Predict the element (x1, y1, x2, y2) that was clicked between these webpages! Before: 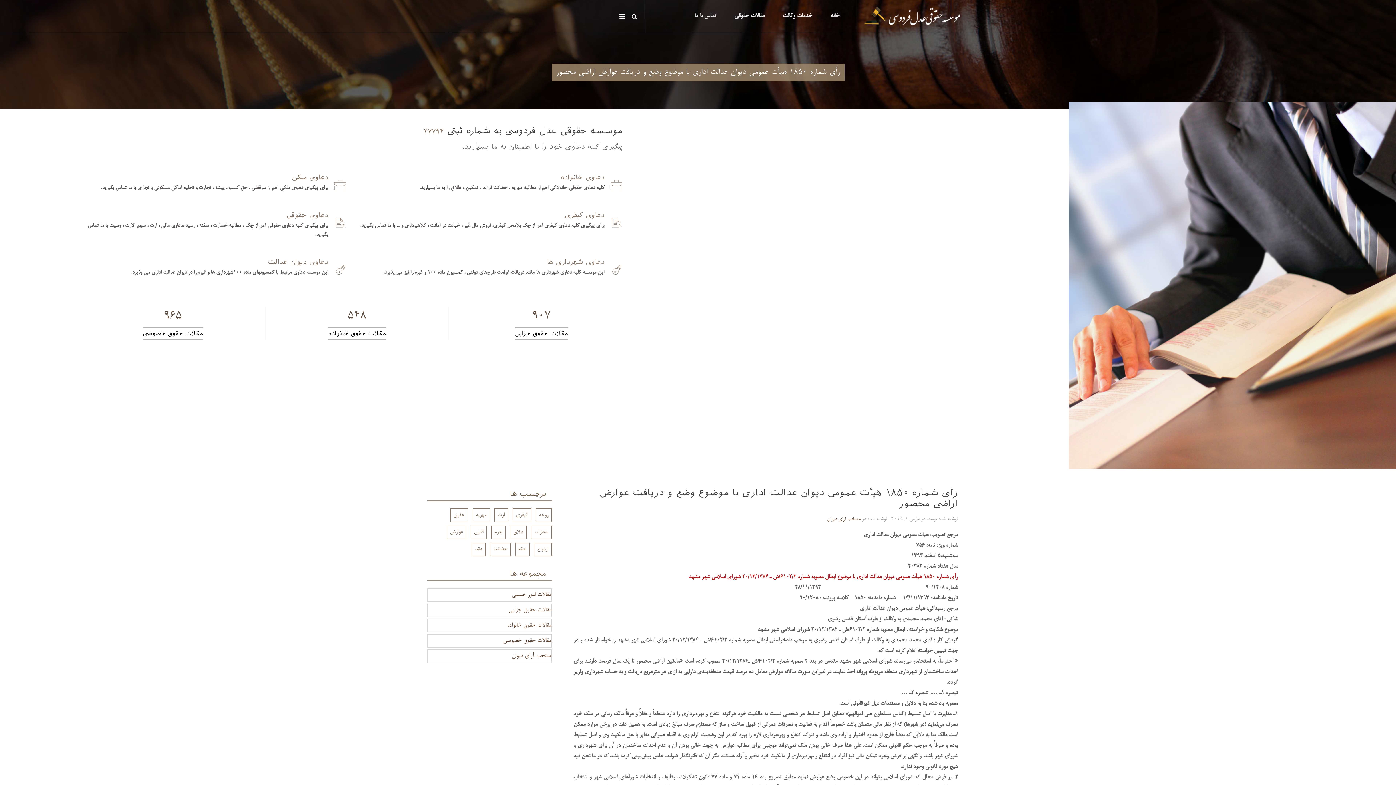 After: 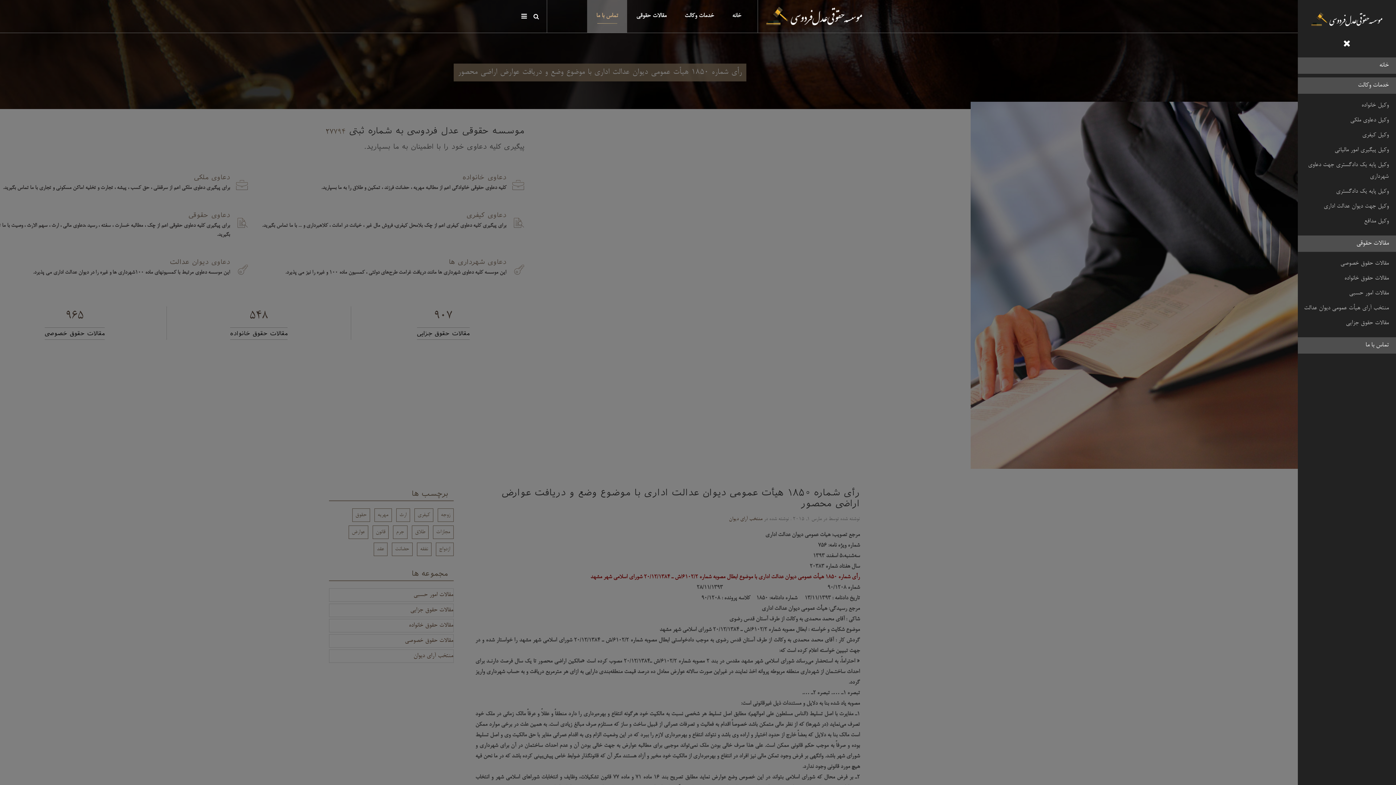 Action: bbox: (610, 0, 634, 14)